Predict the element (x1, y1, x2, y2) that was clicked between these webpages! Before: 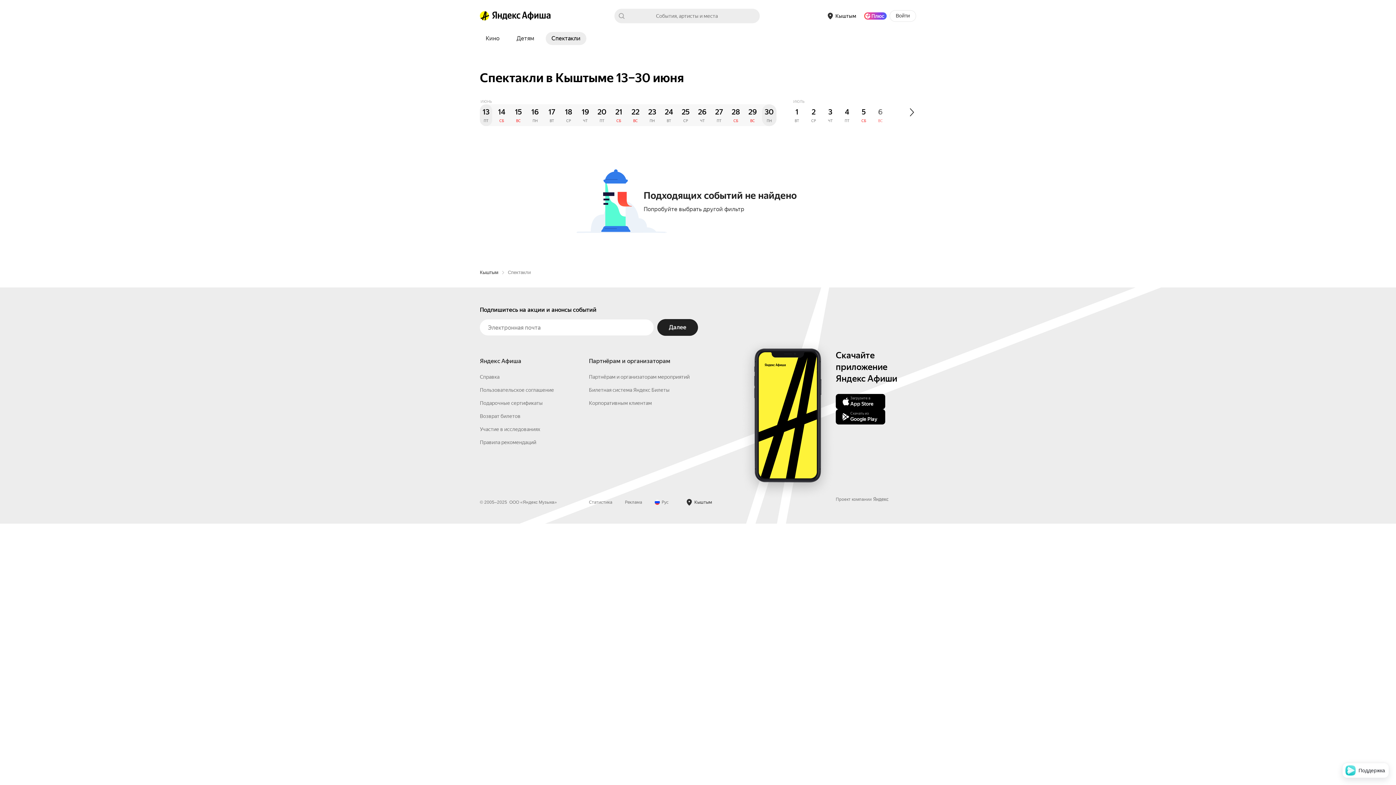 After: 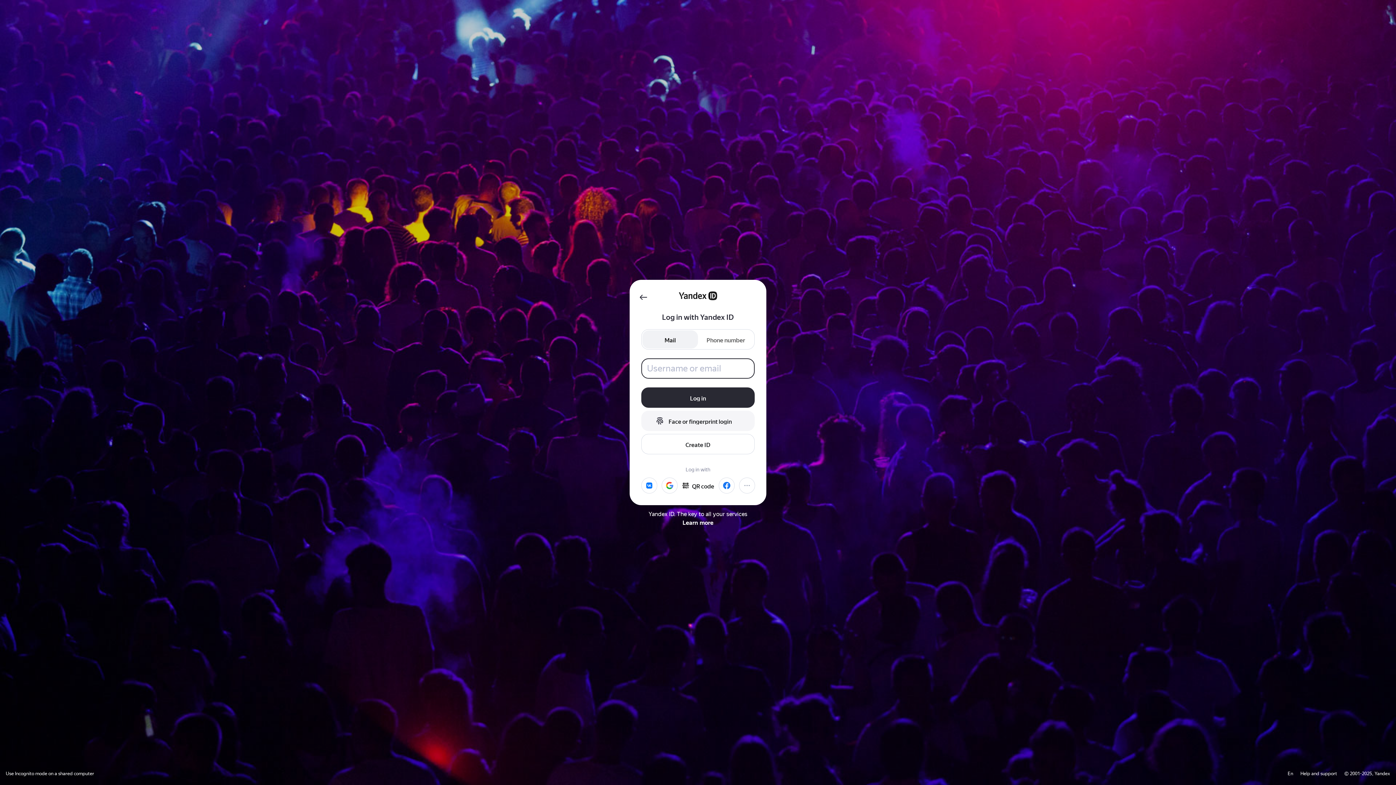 Action: bbox: (889, 10, 916, 21) label: Войти